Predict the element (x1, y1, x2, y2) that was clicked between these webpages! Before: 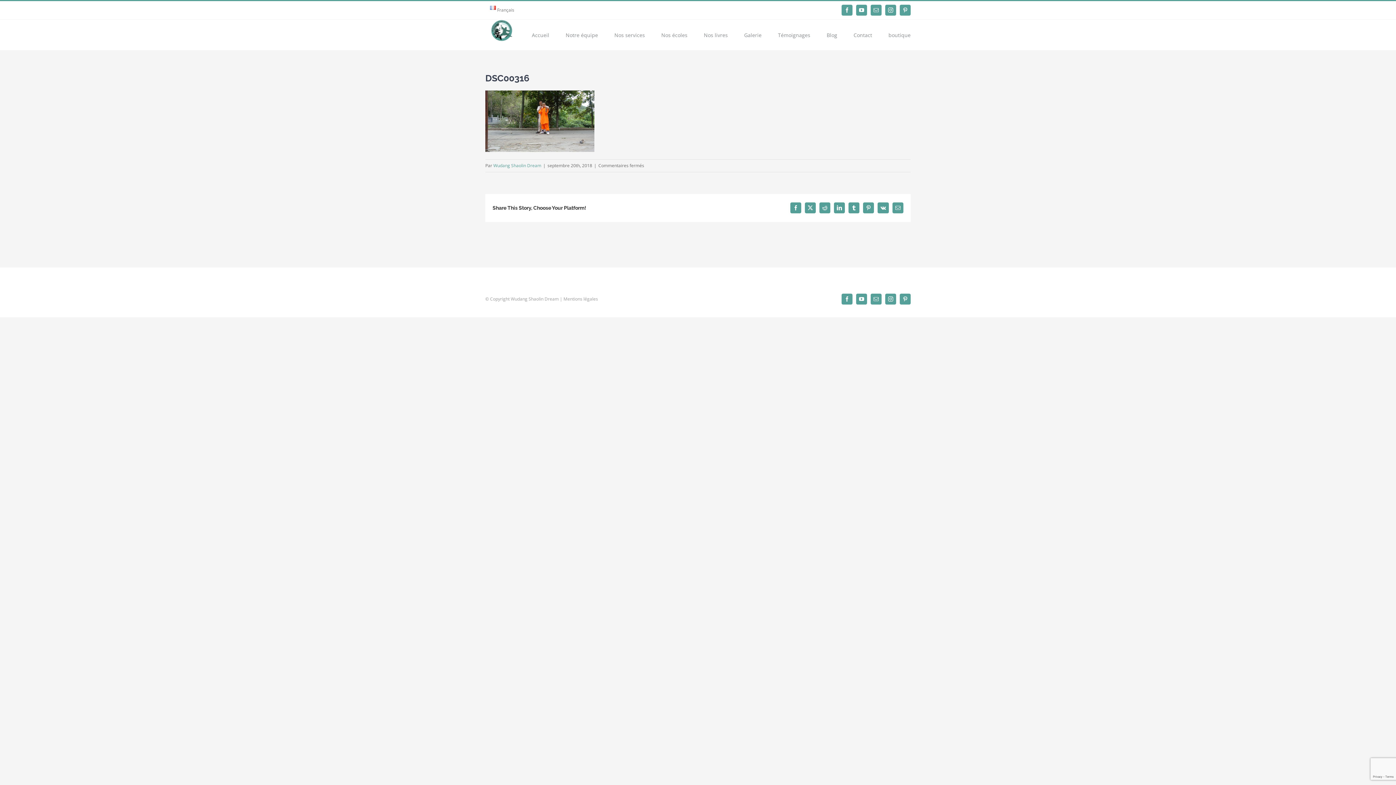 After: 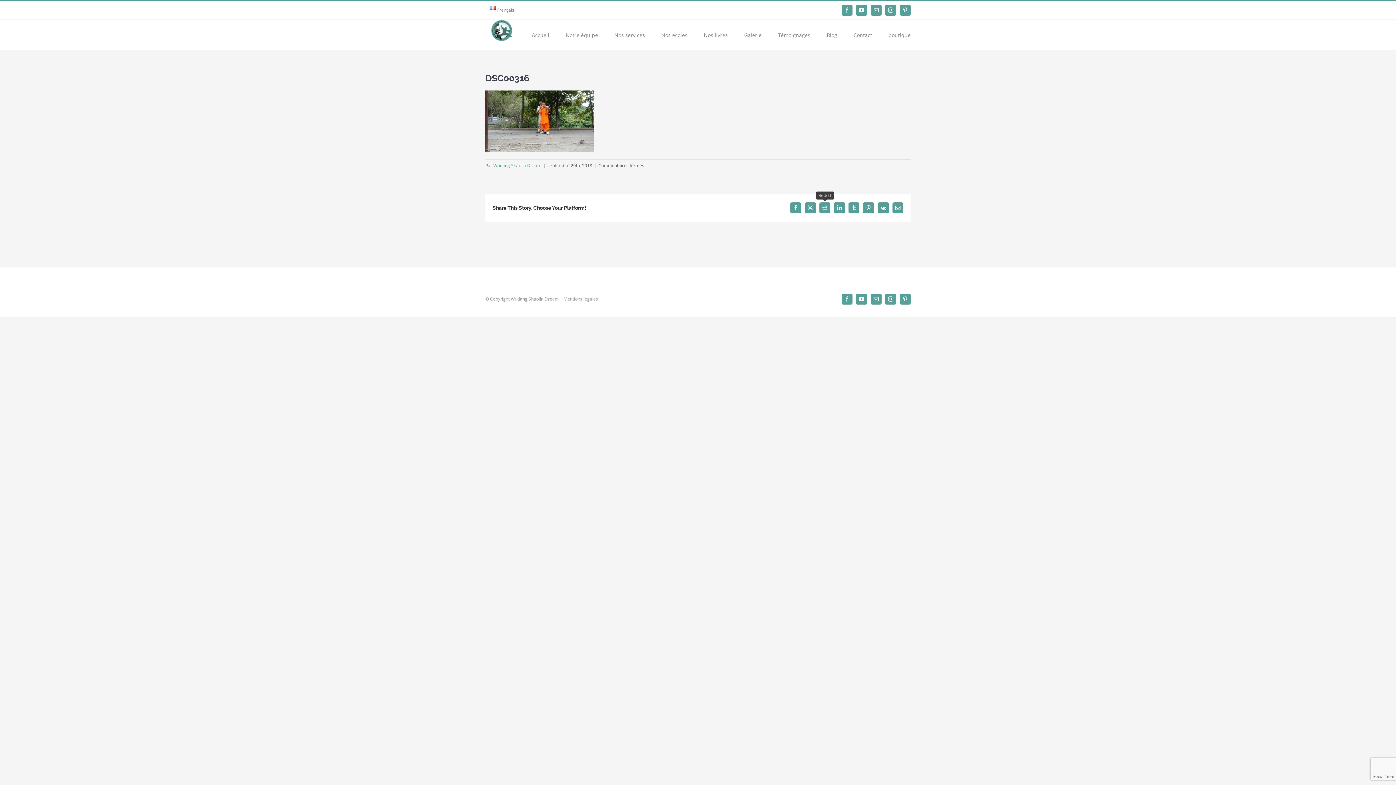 Action: bbox: (819, 202, 830, 213) label: Reddit